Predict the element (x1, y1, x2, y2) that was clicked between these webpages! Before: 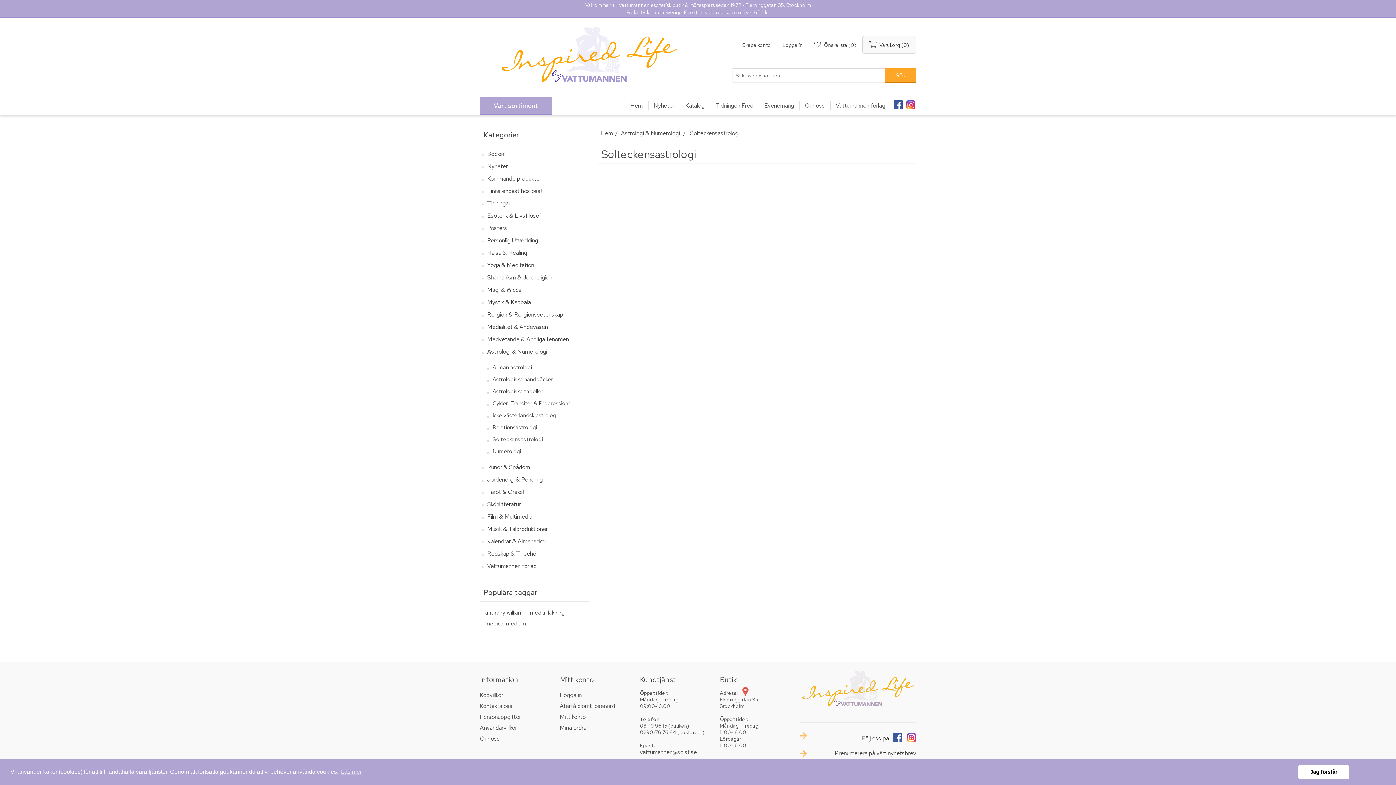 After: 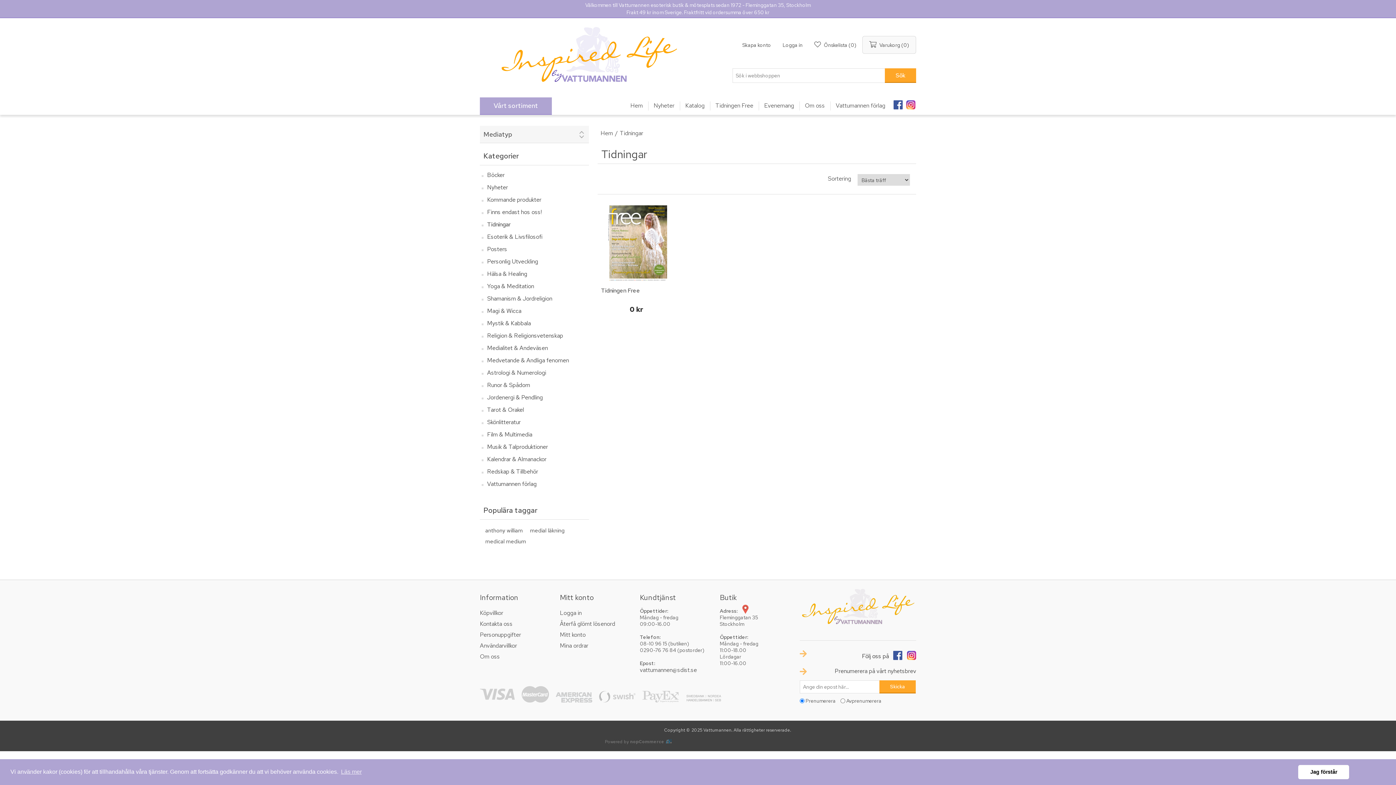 Action: label: Tidningar bbox: (487, 199, 510, 208)